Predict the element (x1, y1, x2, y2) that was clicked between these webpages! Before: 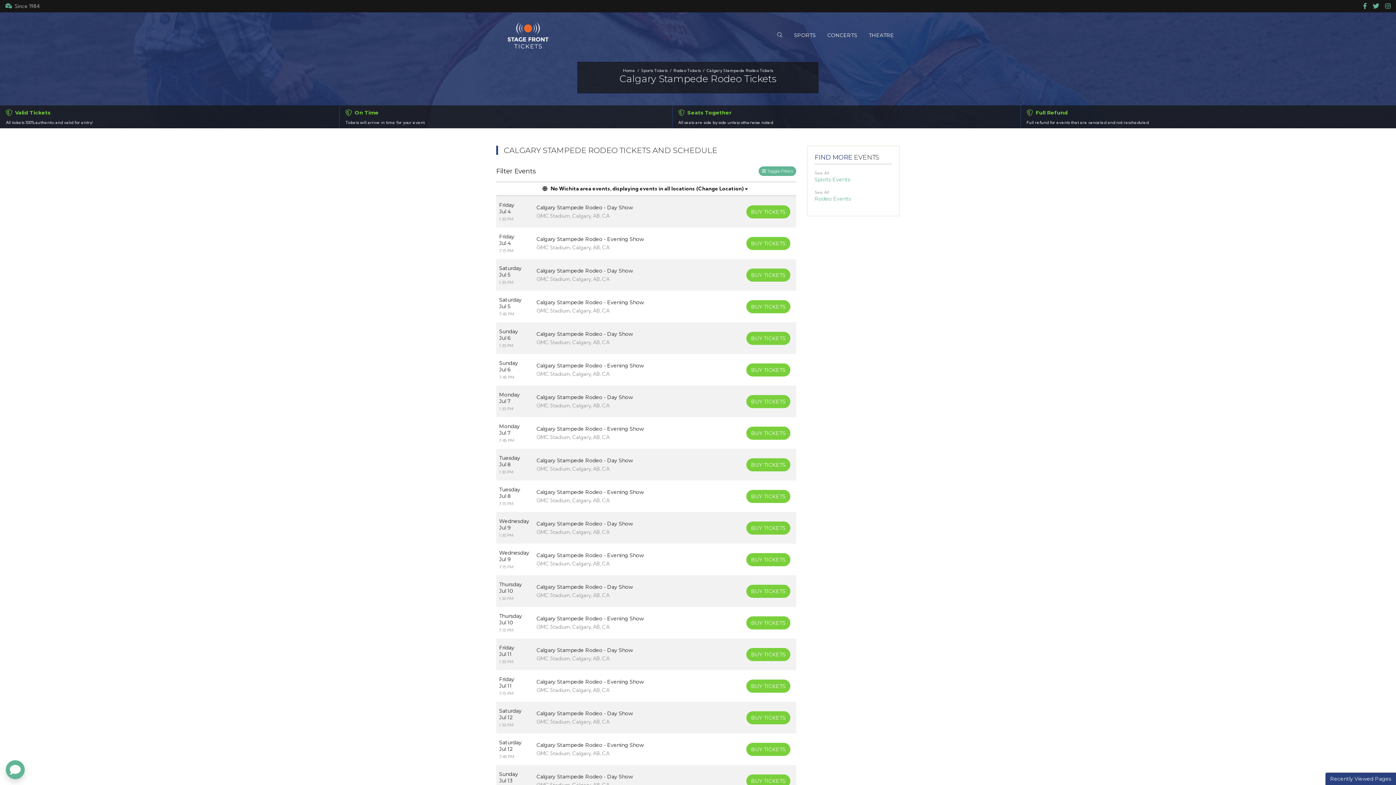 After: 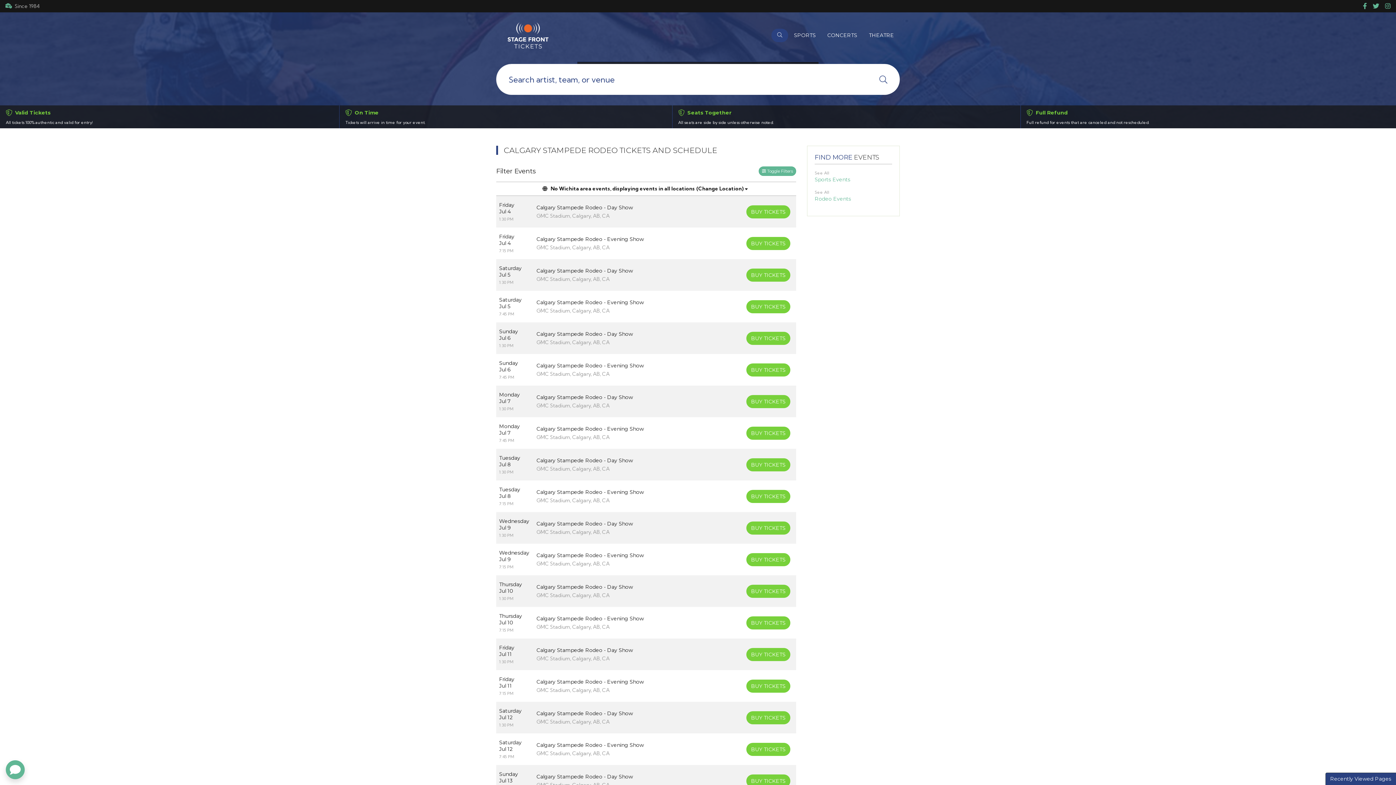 Action: bbox: (771, 28, 788, 42)